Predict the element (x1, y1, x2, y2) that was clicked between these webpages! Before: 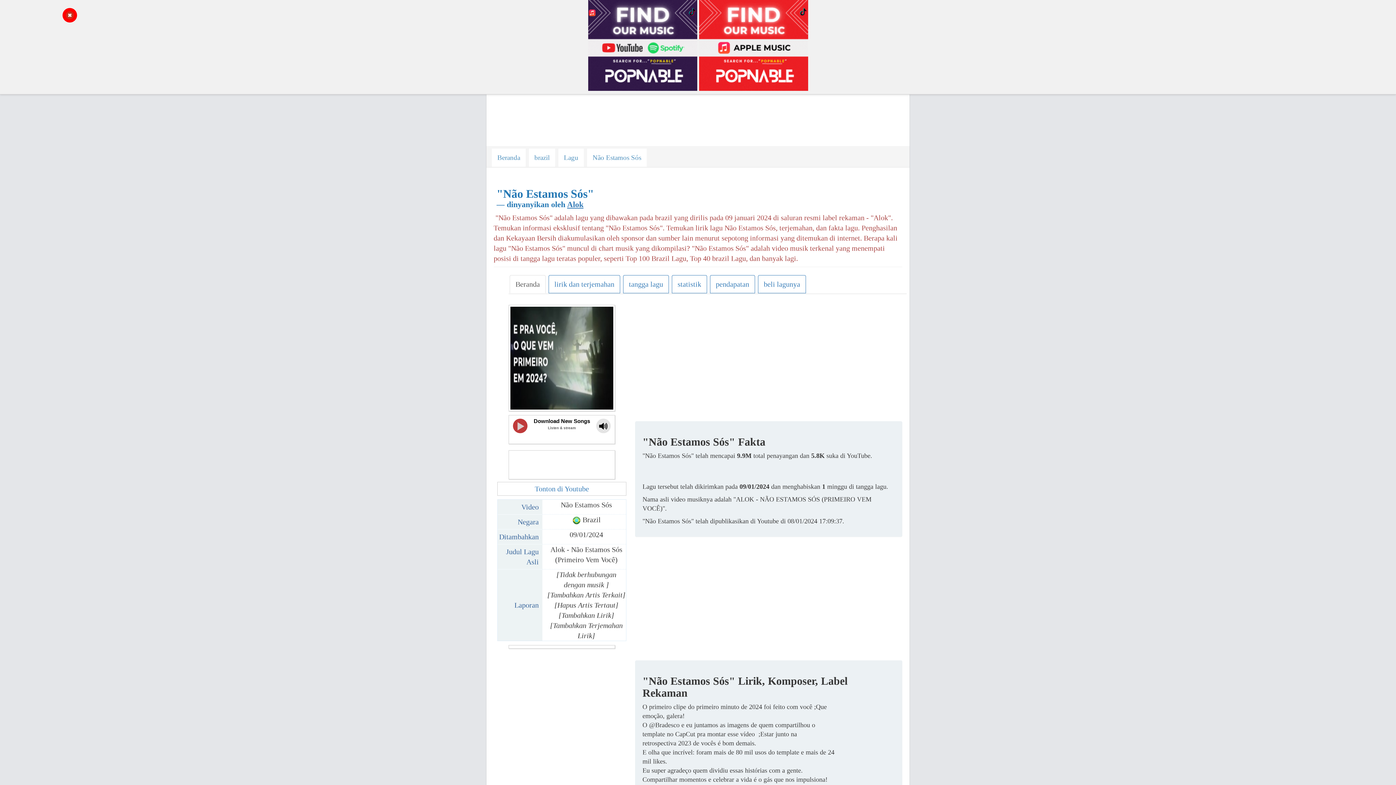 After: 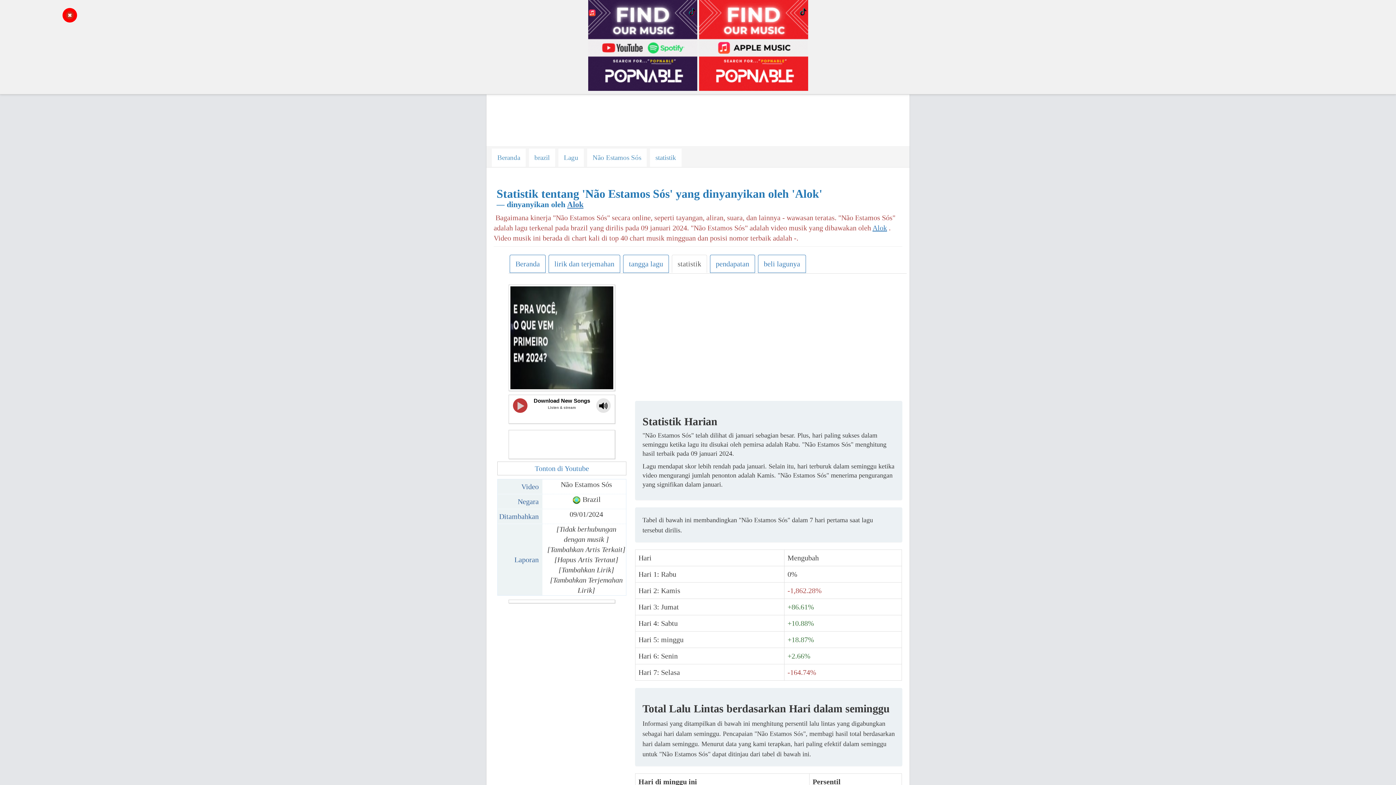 Action: label: statistik bbox: (672, 275, 707, 293)